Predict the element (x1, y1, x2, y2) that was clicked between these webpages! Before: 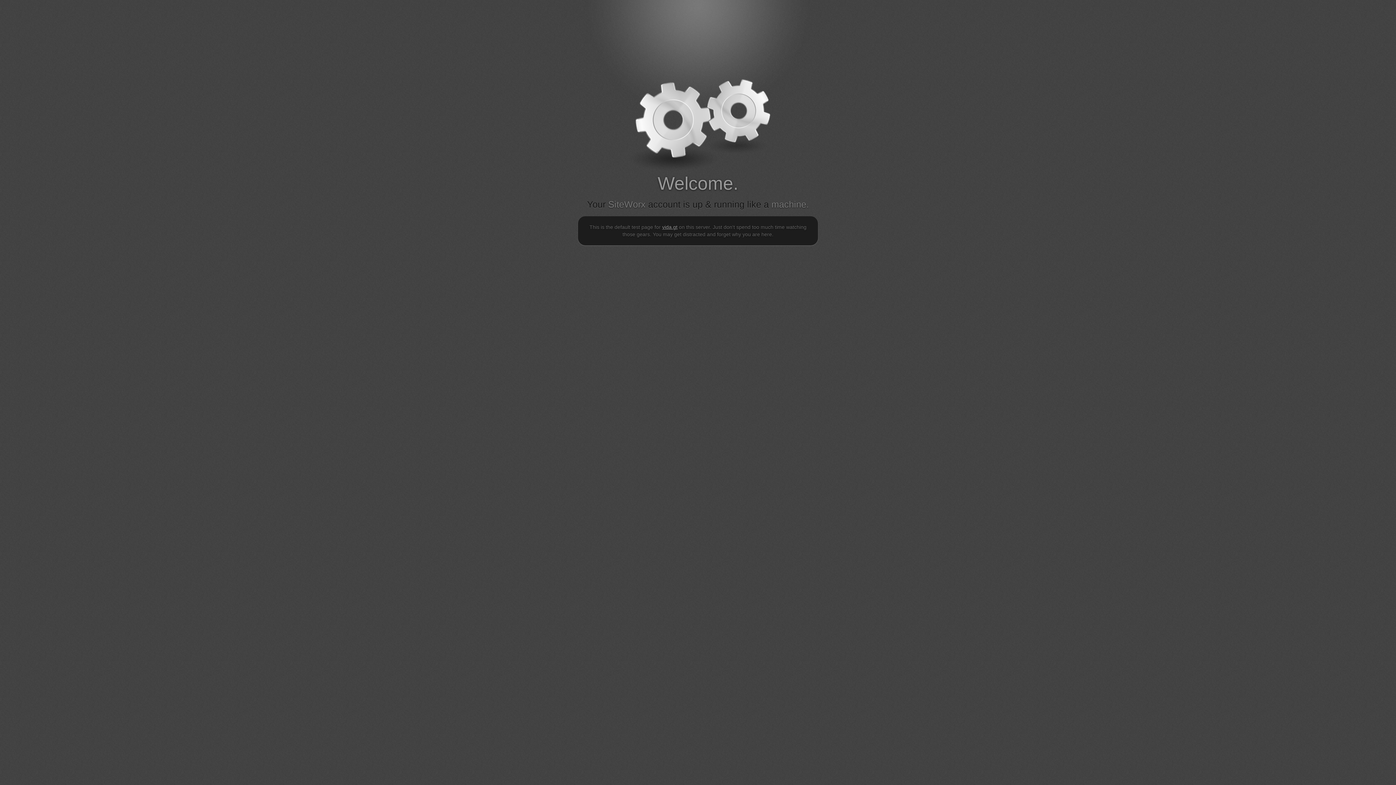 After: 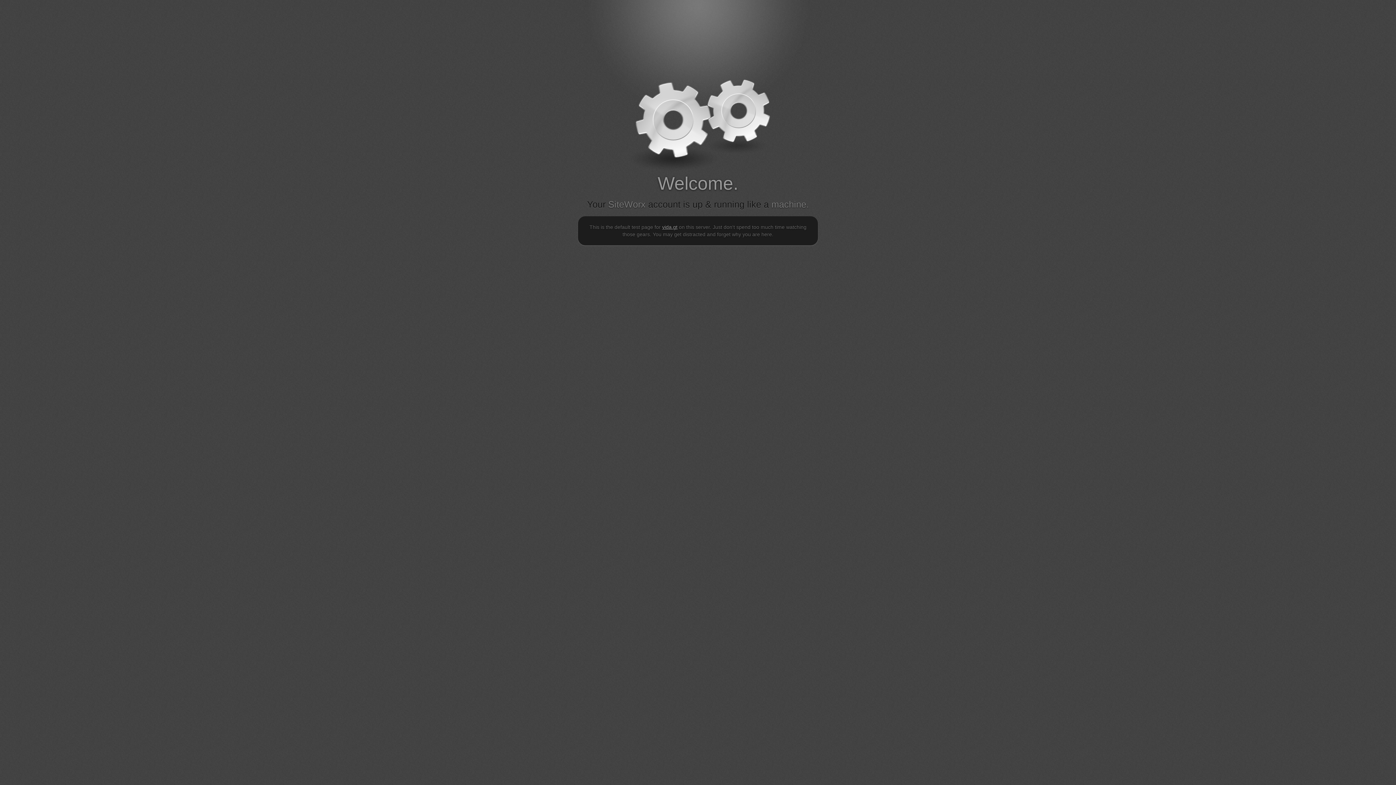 Action: bbox: (662, 224, 677, 230) label: vida.gt